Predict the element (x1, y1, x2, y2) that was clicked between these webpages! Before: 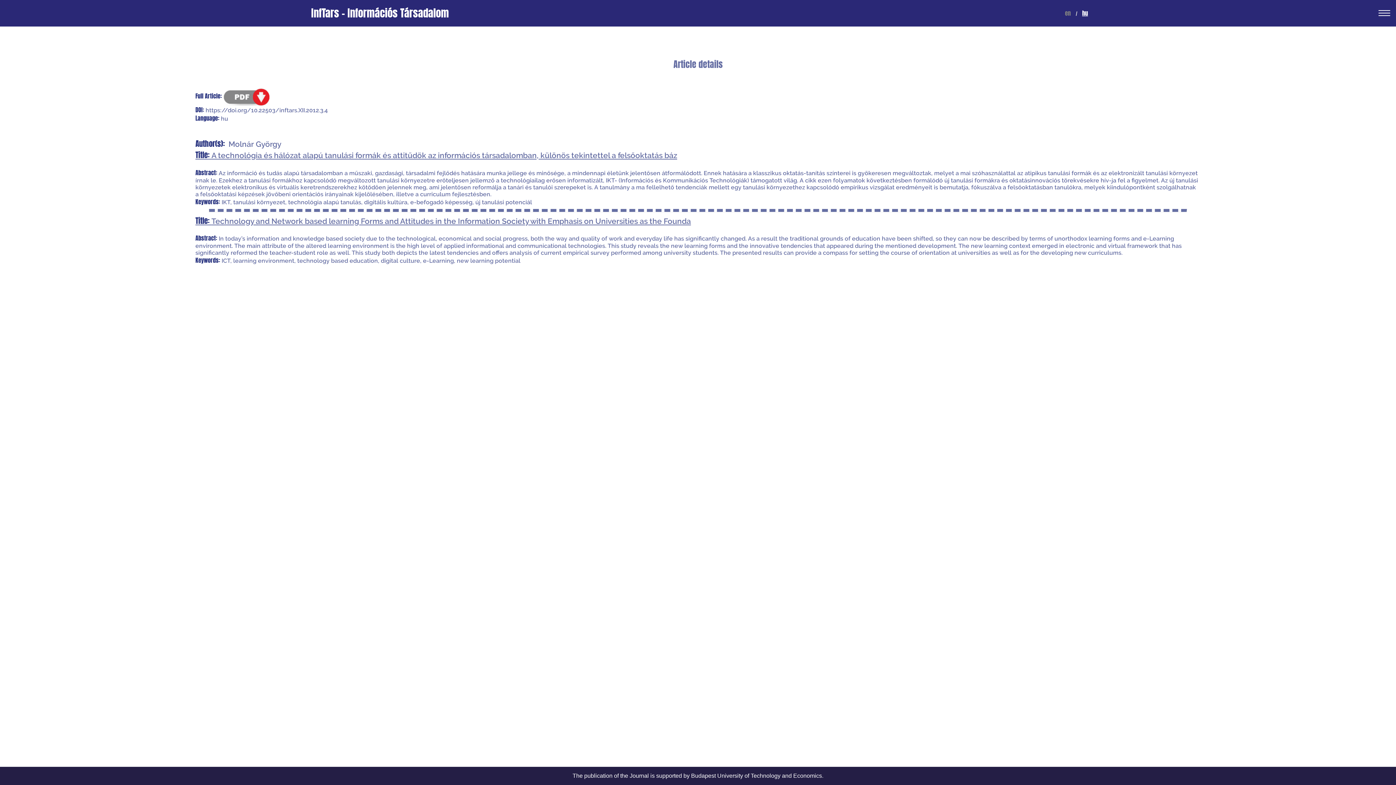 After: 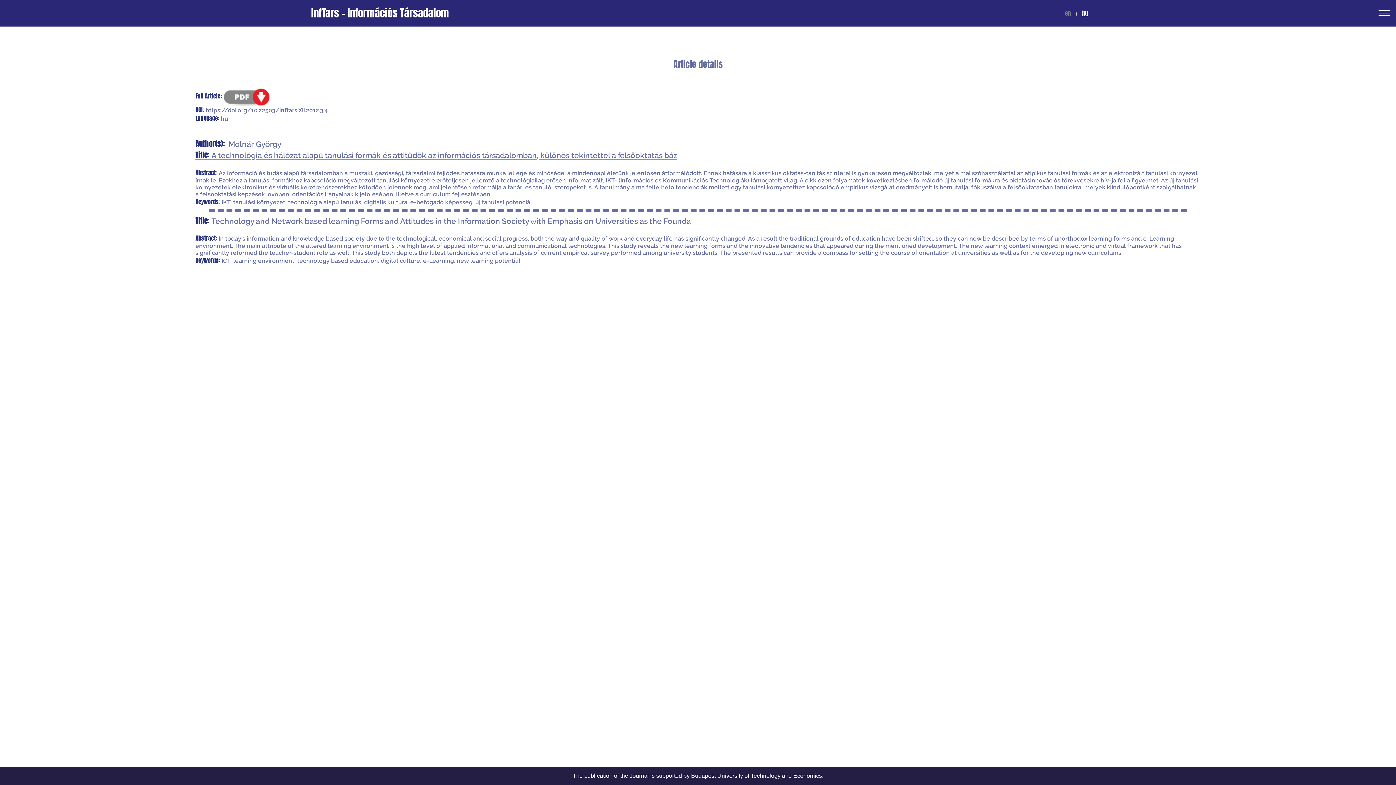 Action: bbox: (673, 58, 722, 70) label: Article details